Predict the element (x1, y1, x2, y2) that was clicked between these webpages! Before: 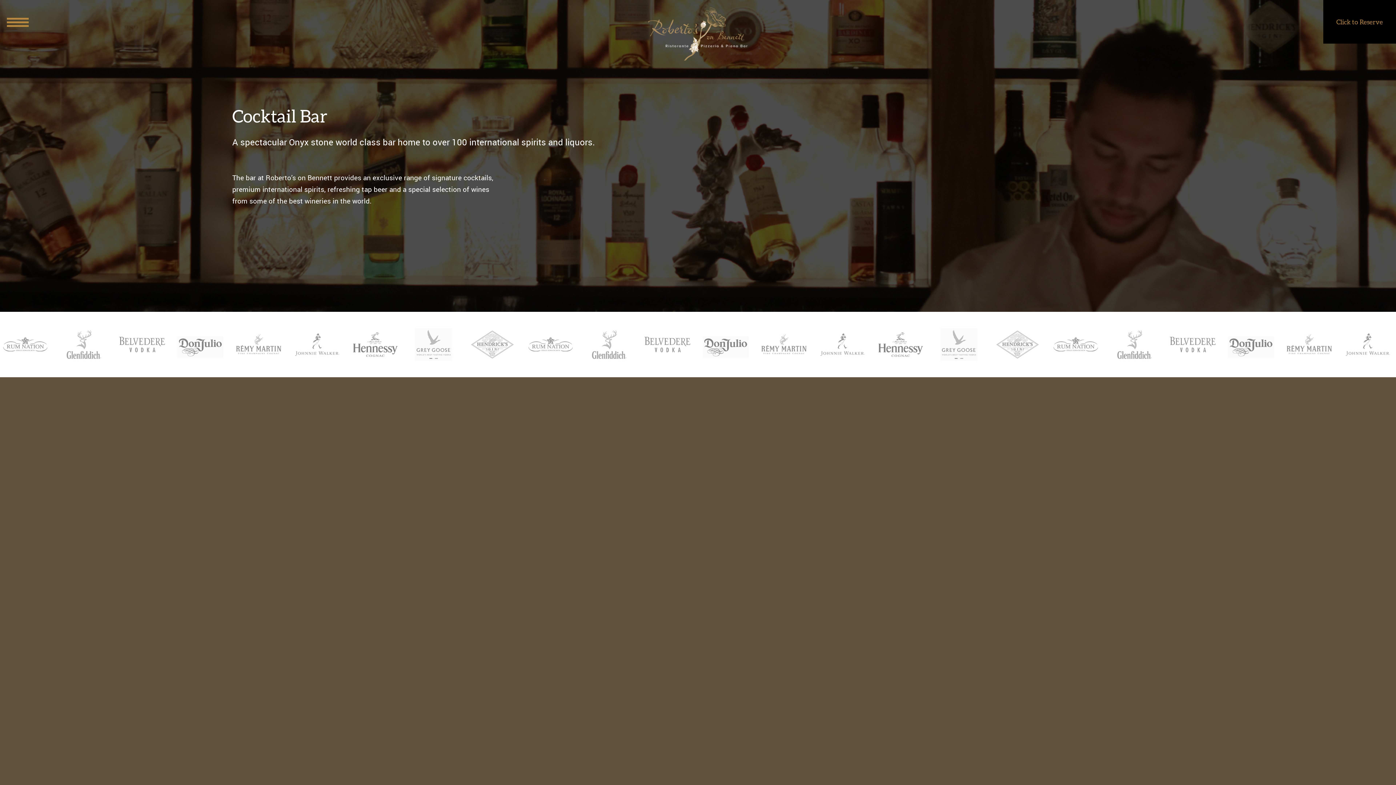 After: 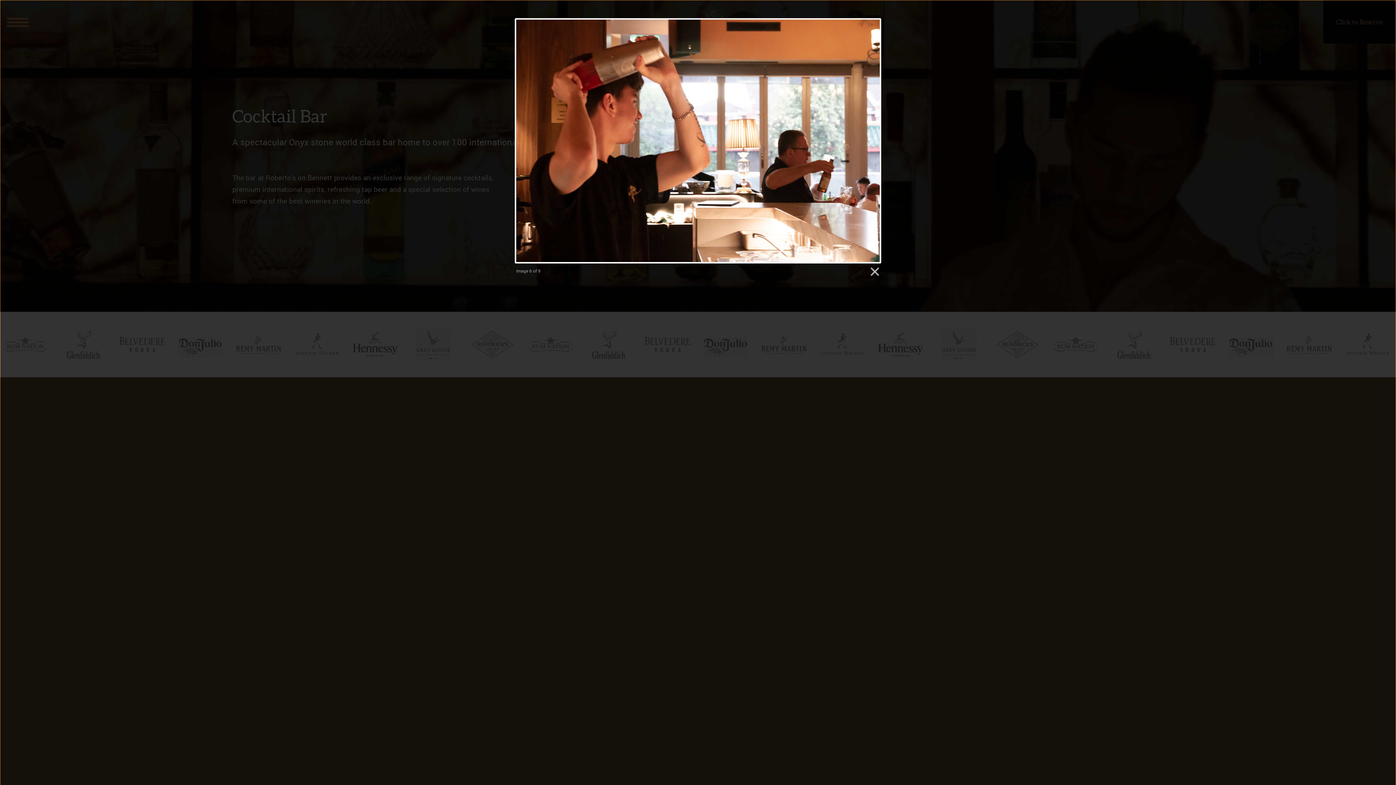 Action: bbox: (771, 641, 916, 651)